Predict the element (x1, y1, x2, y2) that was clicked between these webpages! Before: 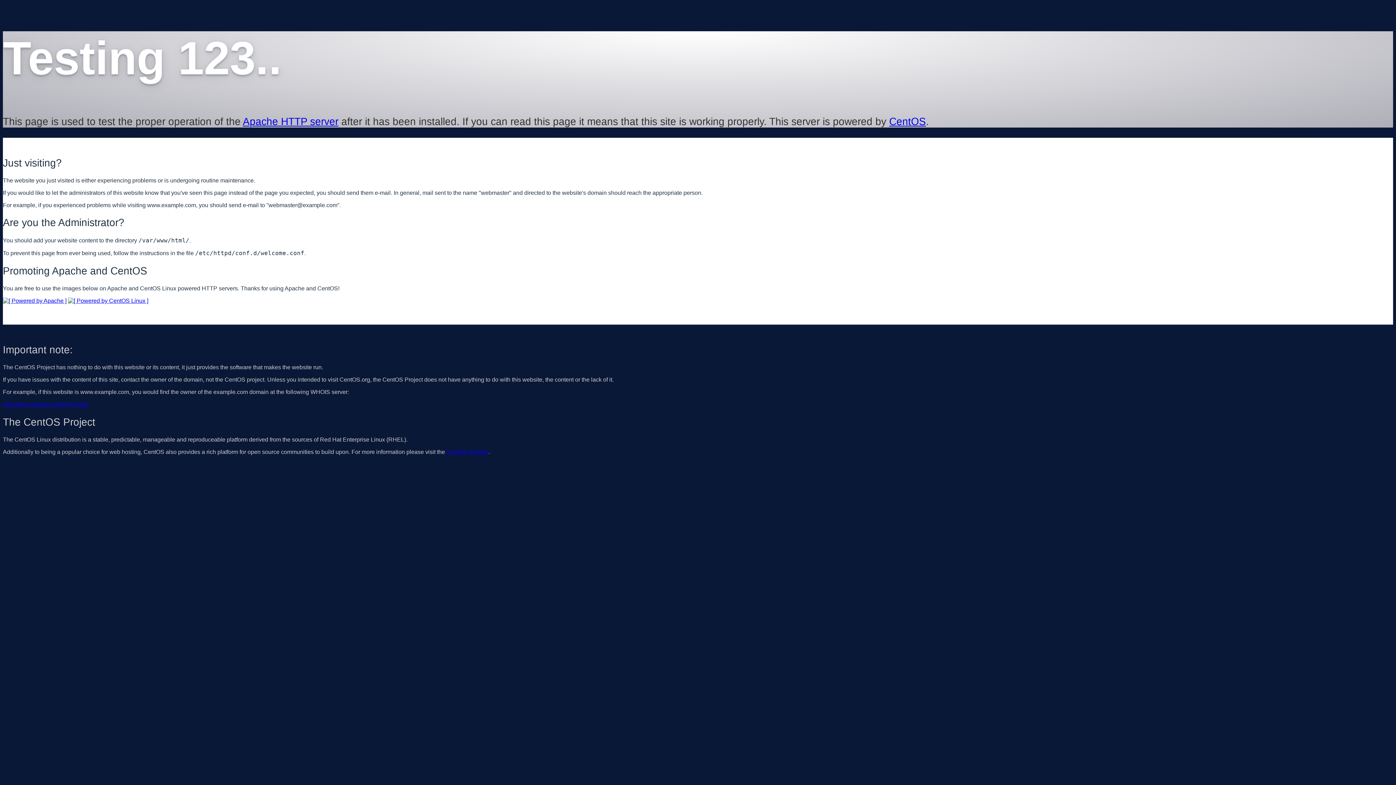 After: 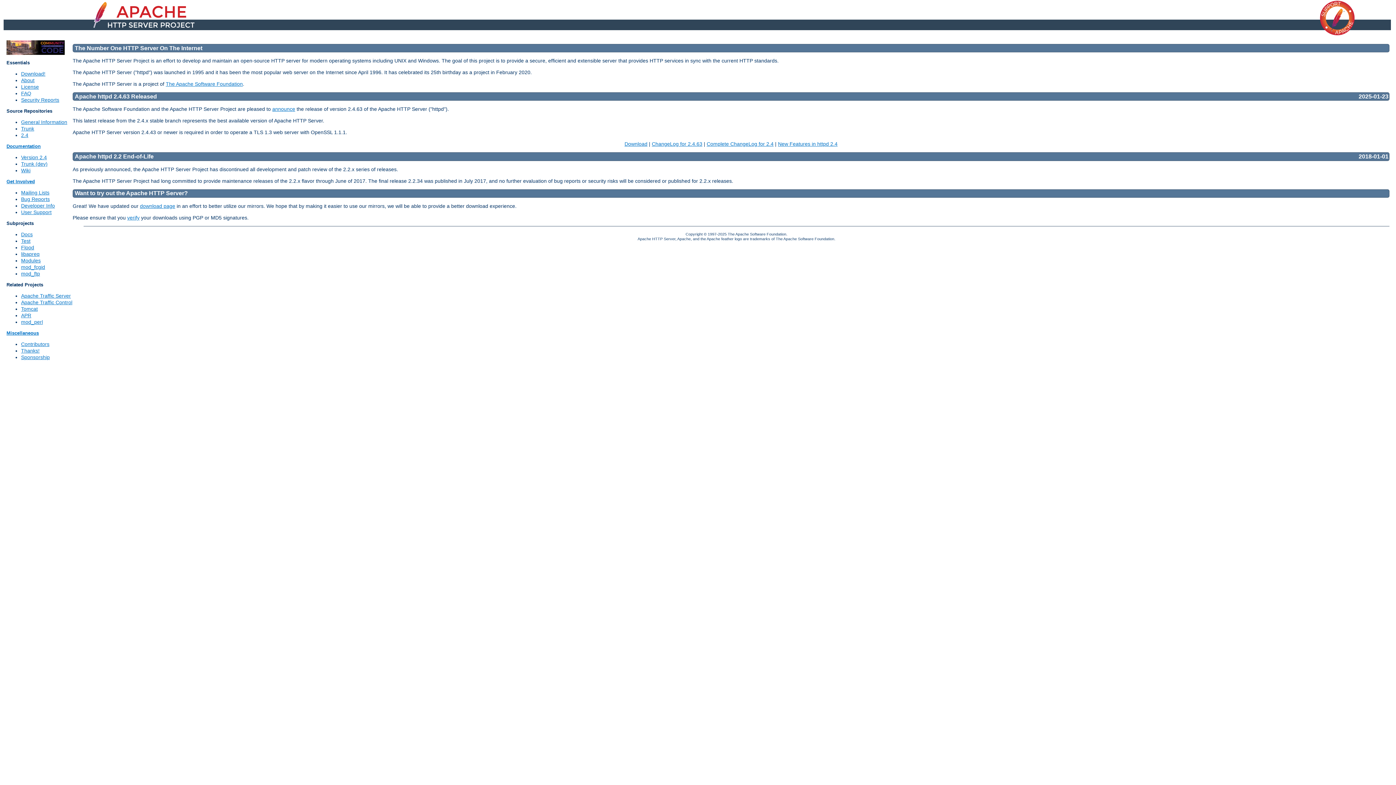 Action: bbox: (2, 297, 66, 303)